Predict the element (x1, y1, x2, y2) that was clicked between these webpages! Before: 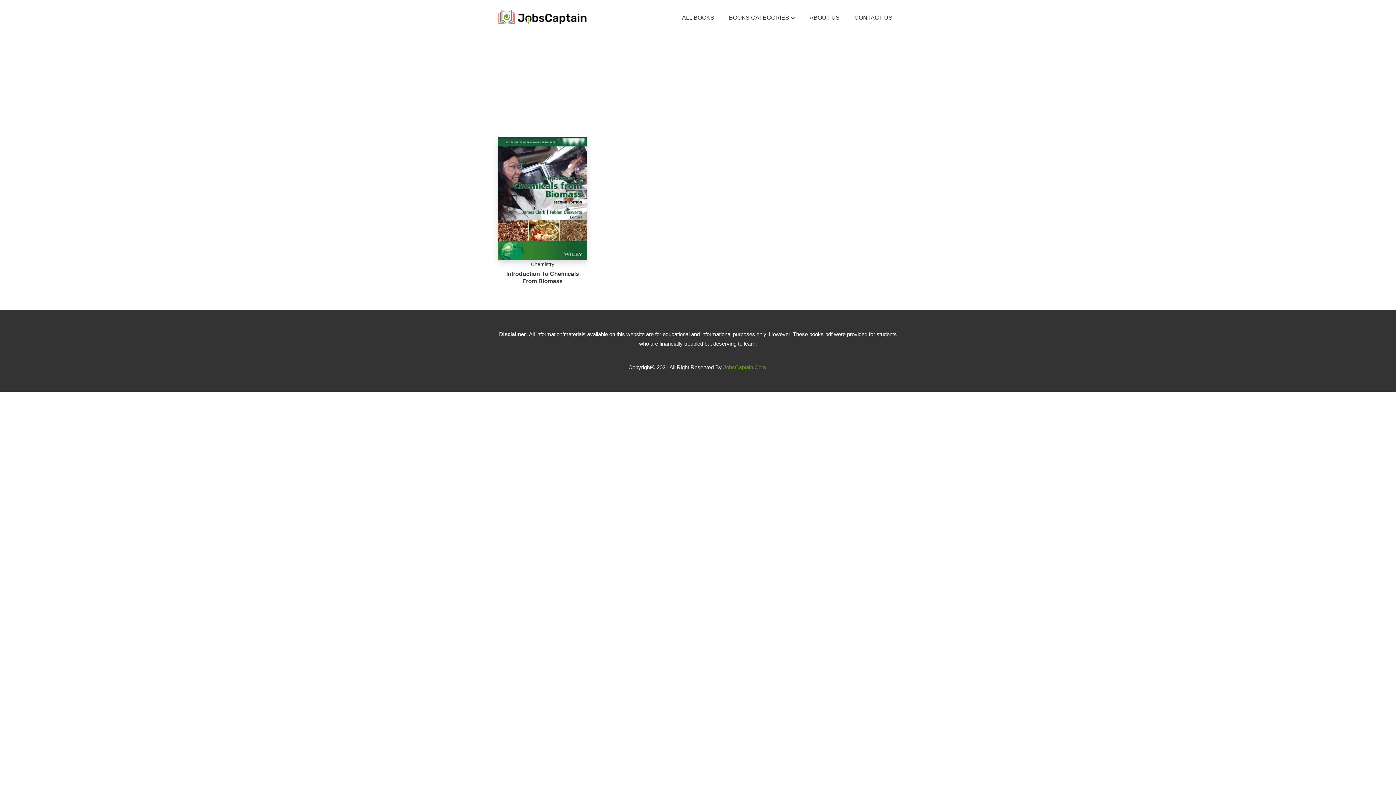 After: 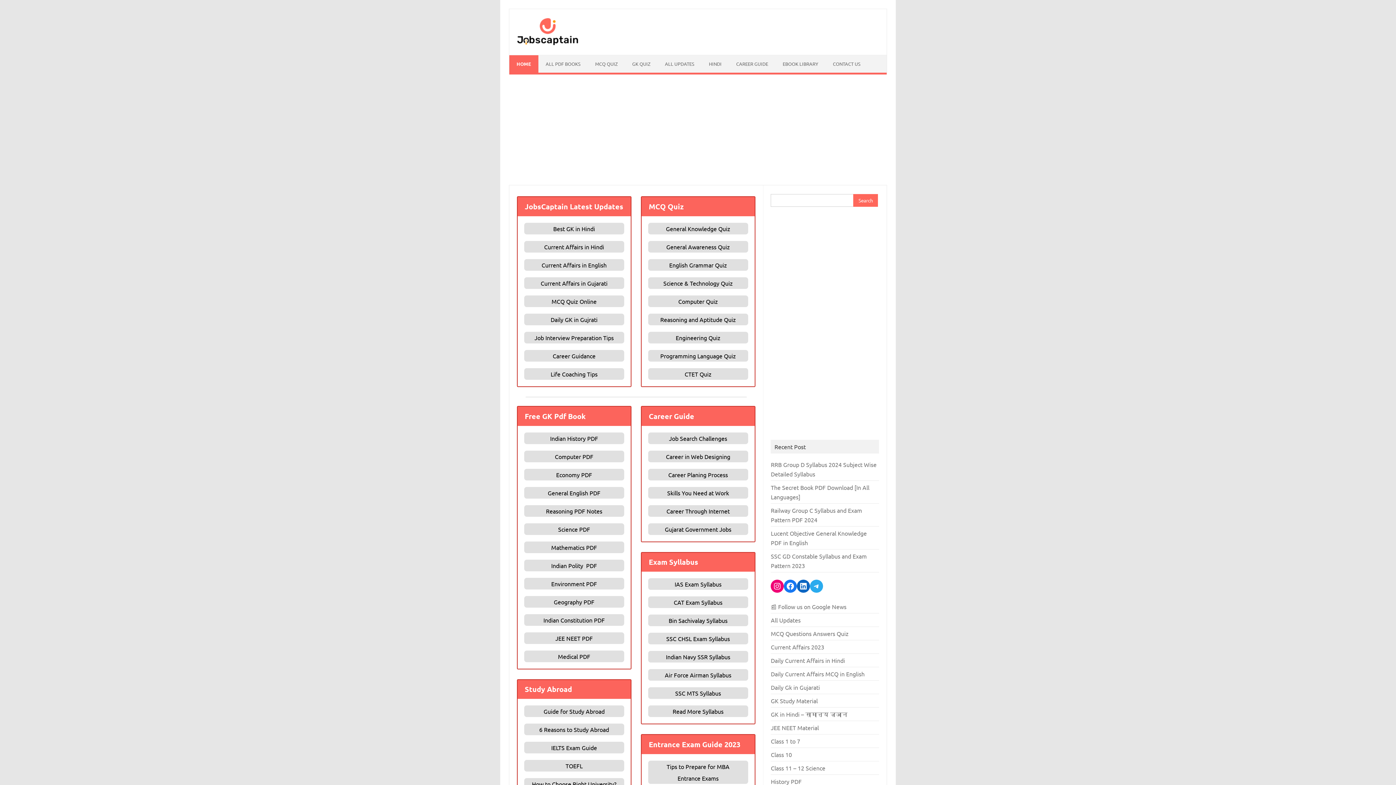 Action: bbox: (723, 363, 766, 371) label: JobsCaptain.Com